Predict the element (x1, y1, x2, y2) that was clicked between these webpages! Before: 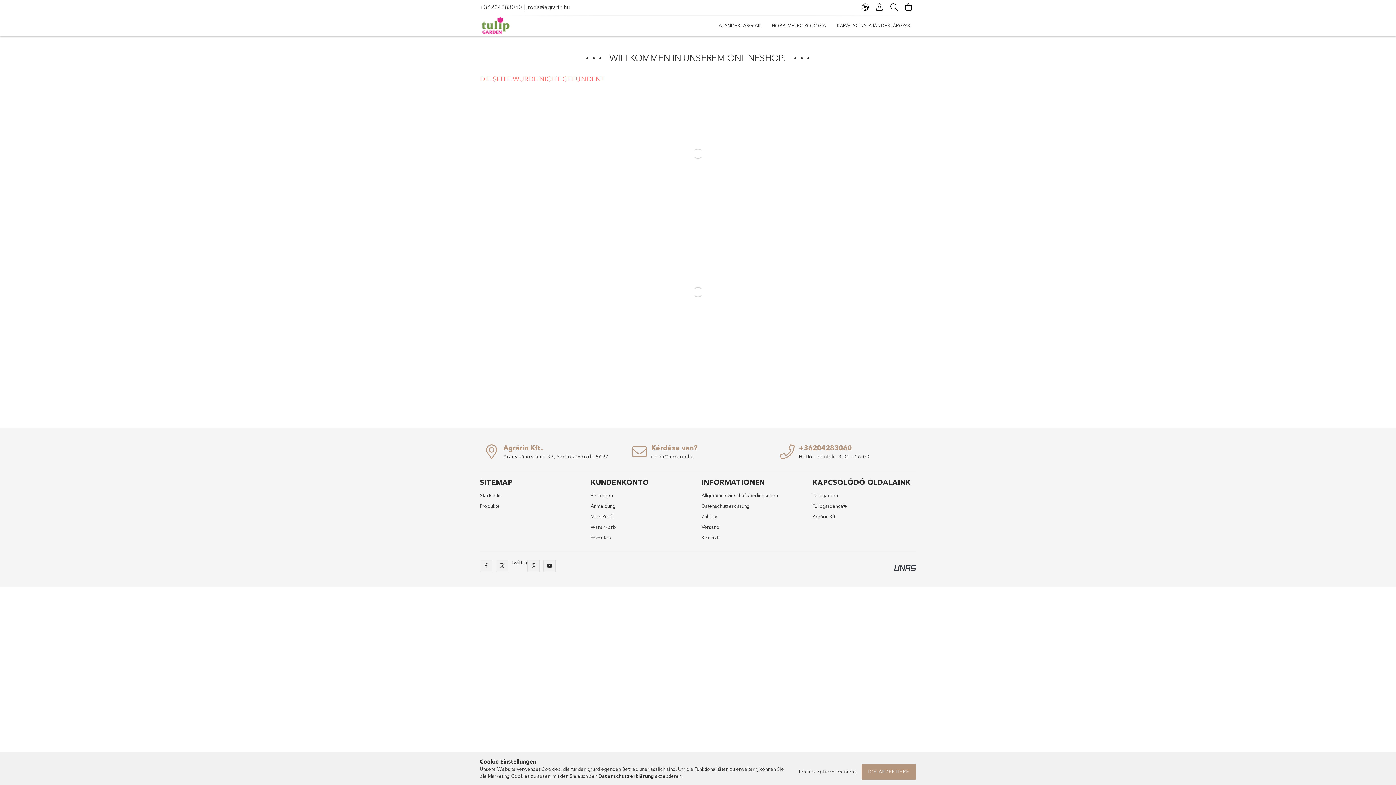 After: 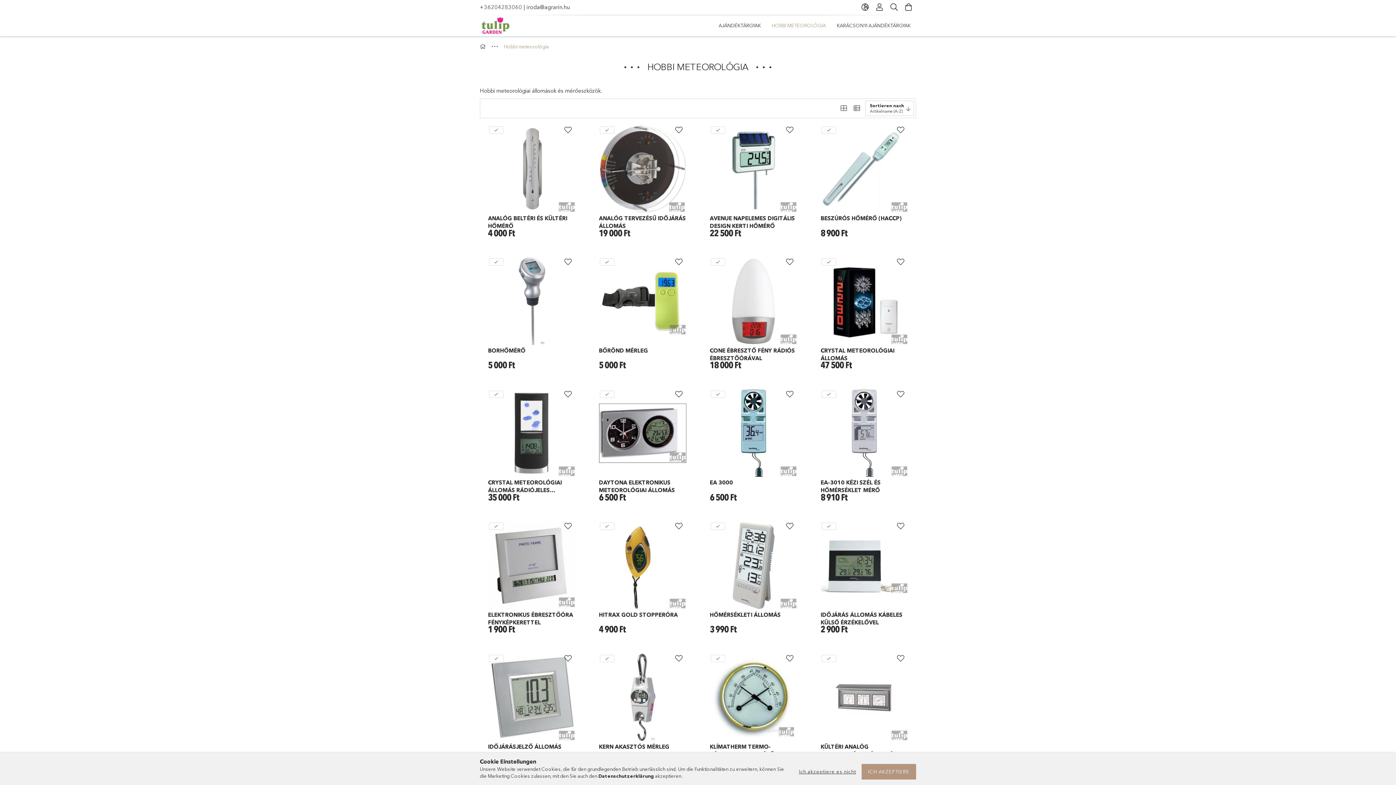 Action: bbox: (766, 16, 831, 34) label: HOBBI METEOROLÓGIA